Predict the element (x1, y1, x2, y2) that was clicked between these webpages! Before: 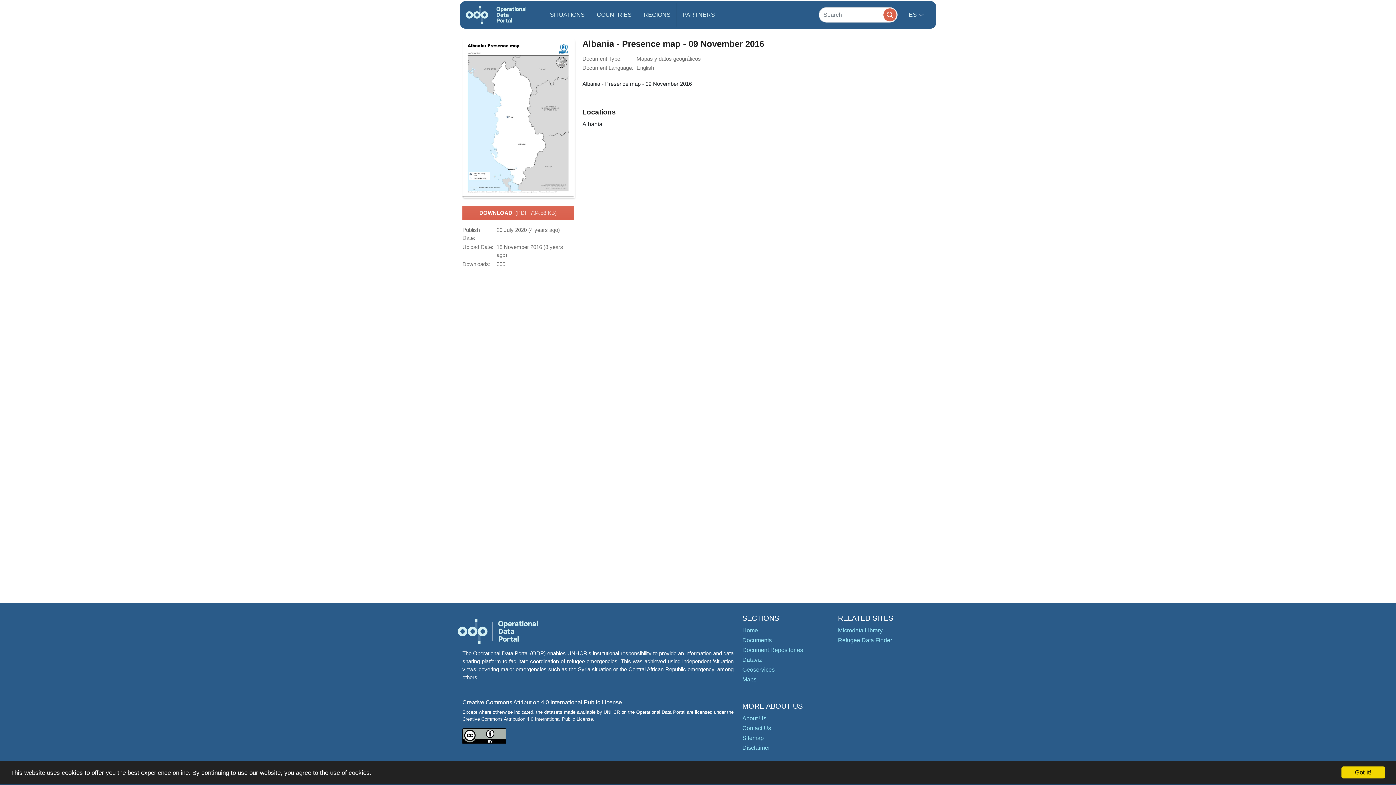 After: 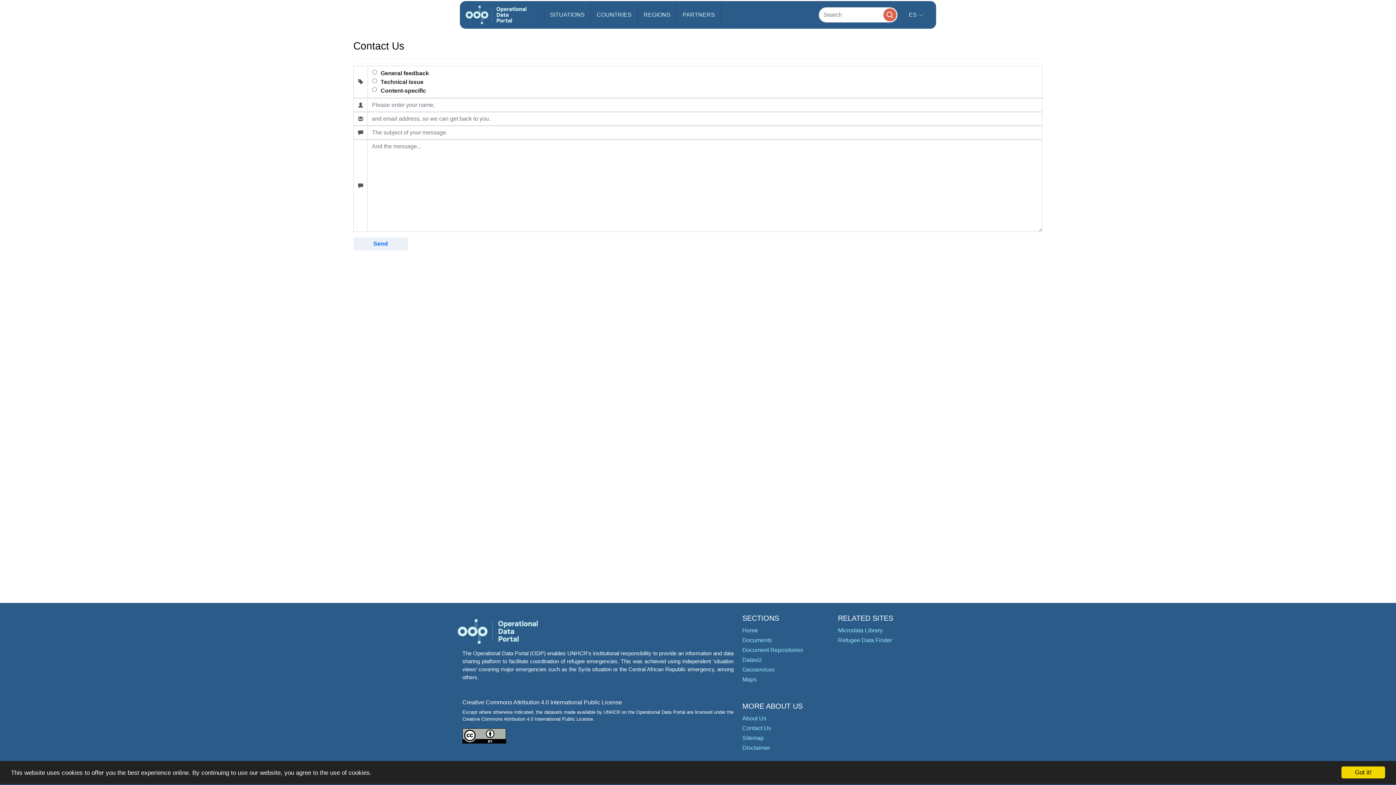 Action: label: Contact Us bbox: (742, 725, 771, 731)